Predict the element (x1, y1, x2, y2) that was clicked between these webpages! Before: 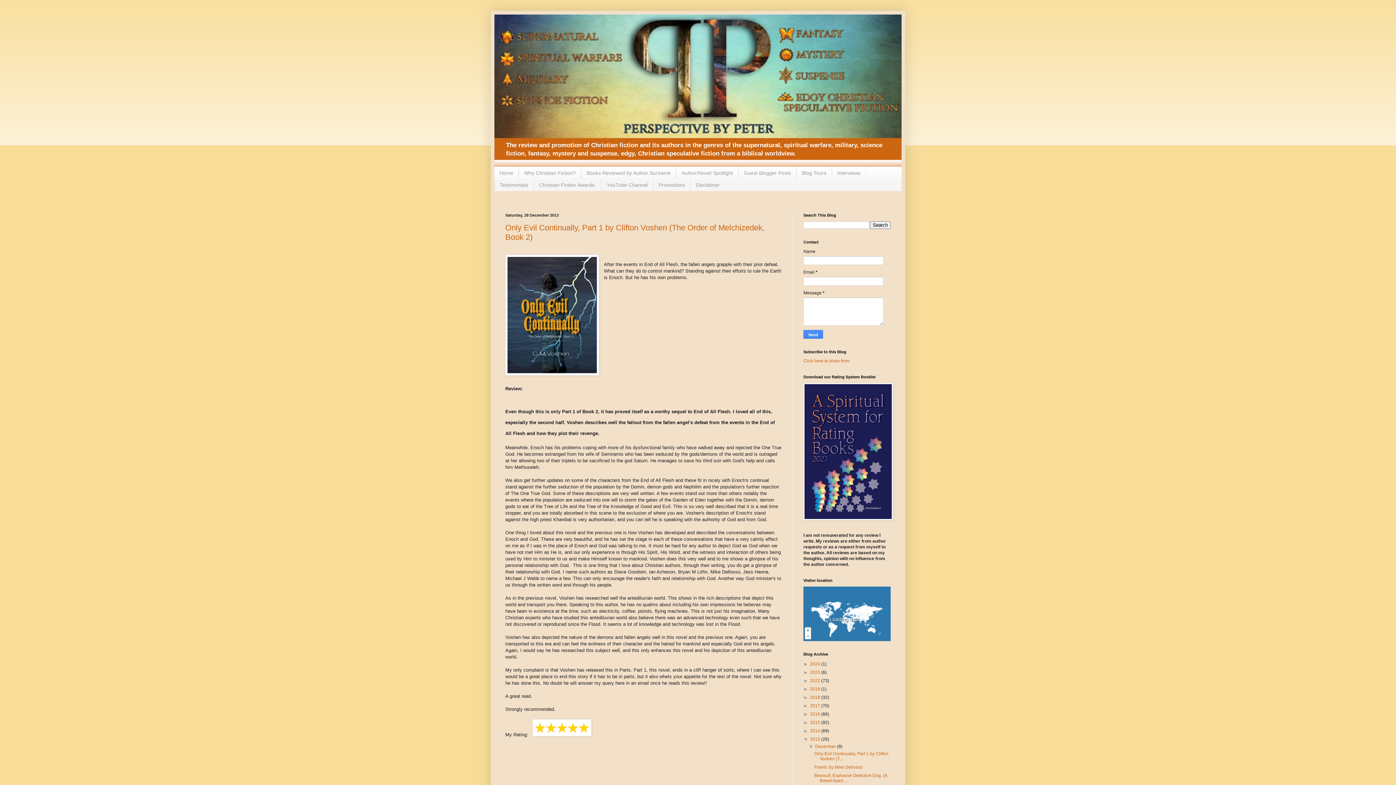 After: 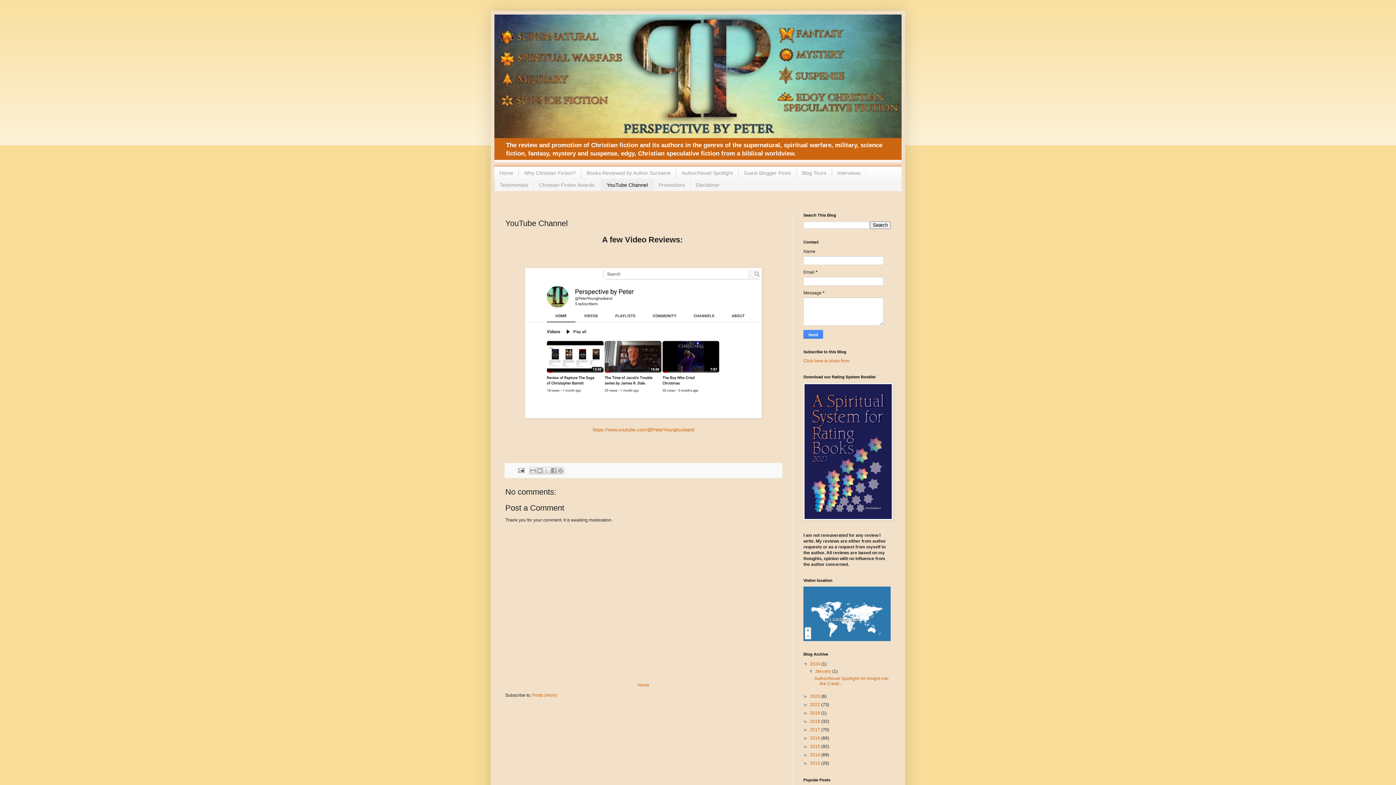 Action: label: YouTube Channel bbox: (601, 178, 653, 190)